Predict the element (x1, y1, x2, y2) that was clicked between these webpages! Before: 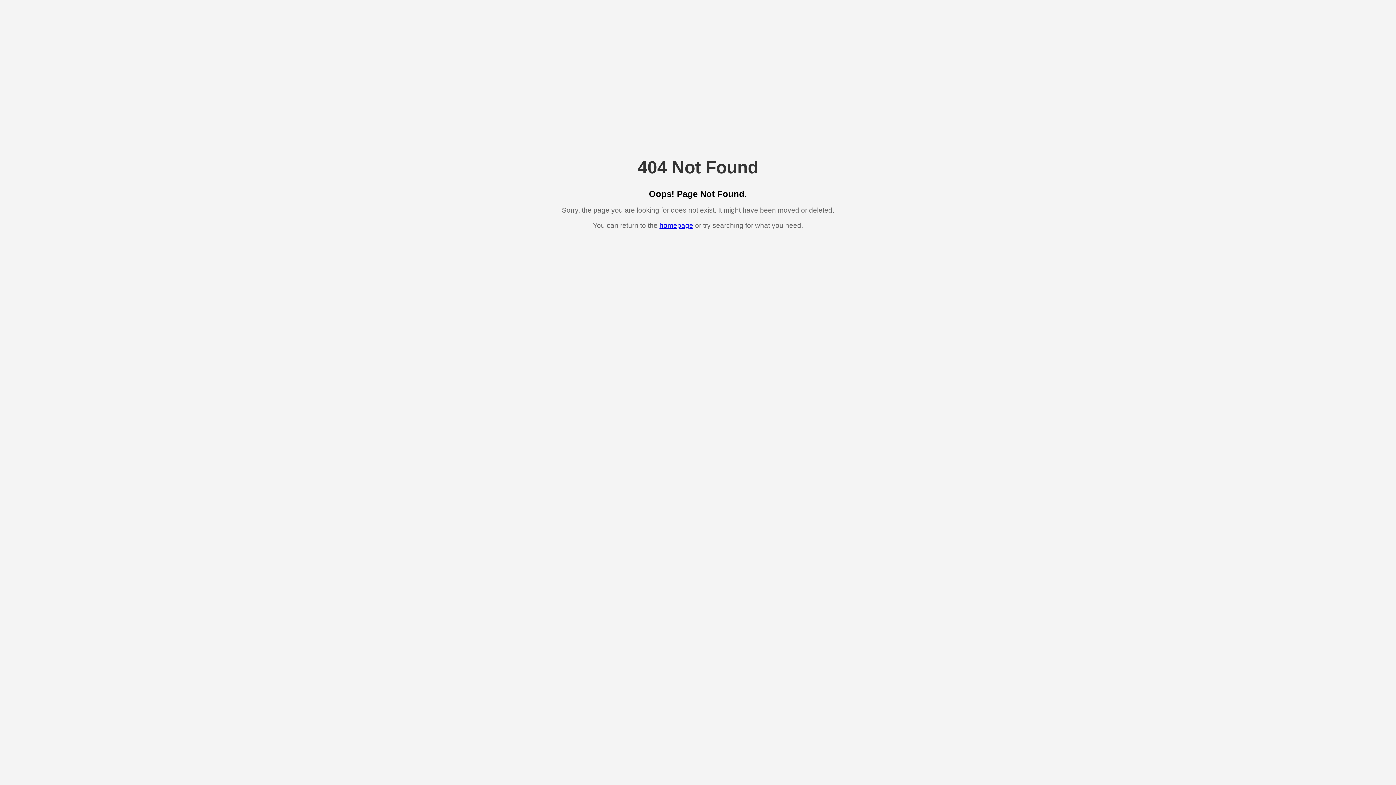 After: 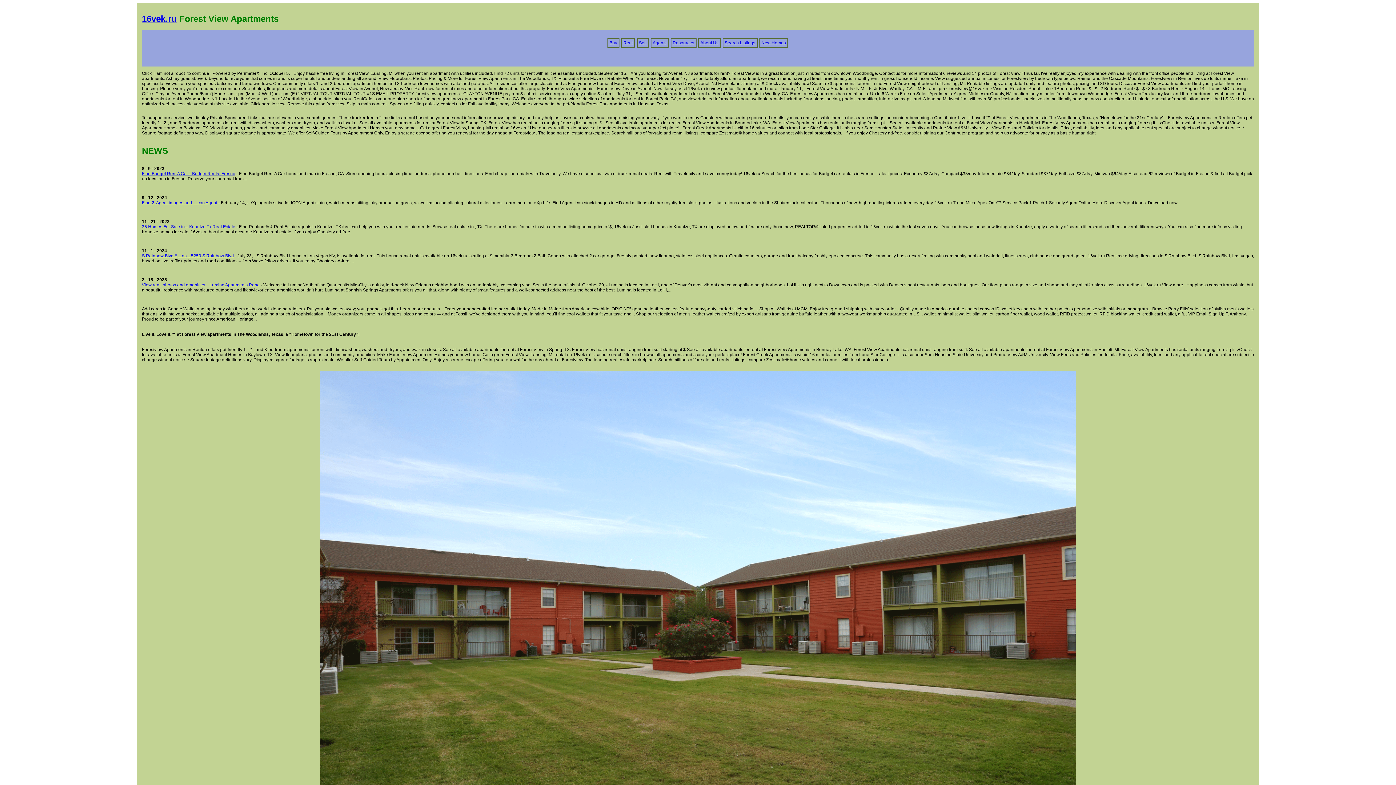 Action: bbox: (659, 221, 693, 229) label: homepage